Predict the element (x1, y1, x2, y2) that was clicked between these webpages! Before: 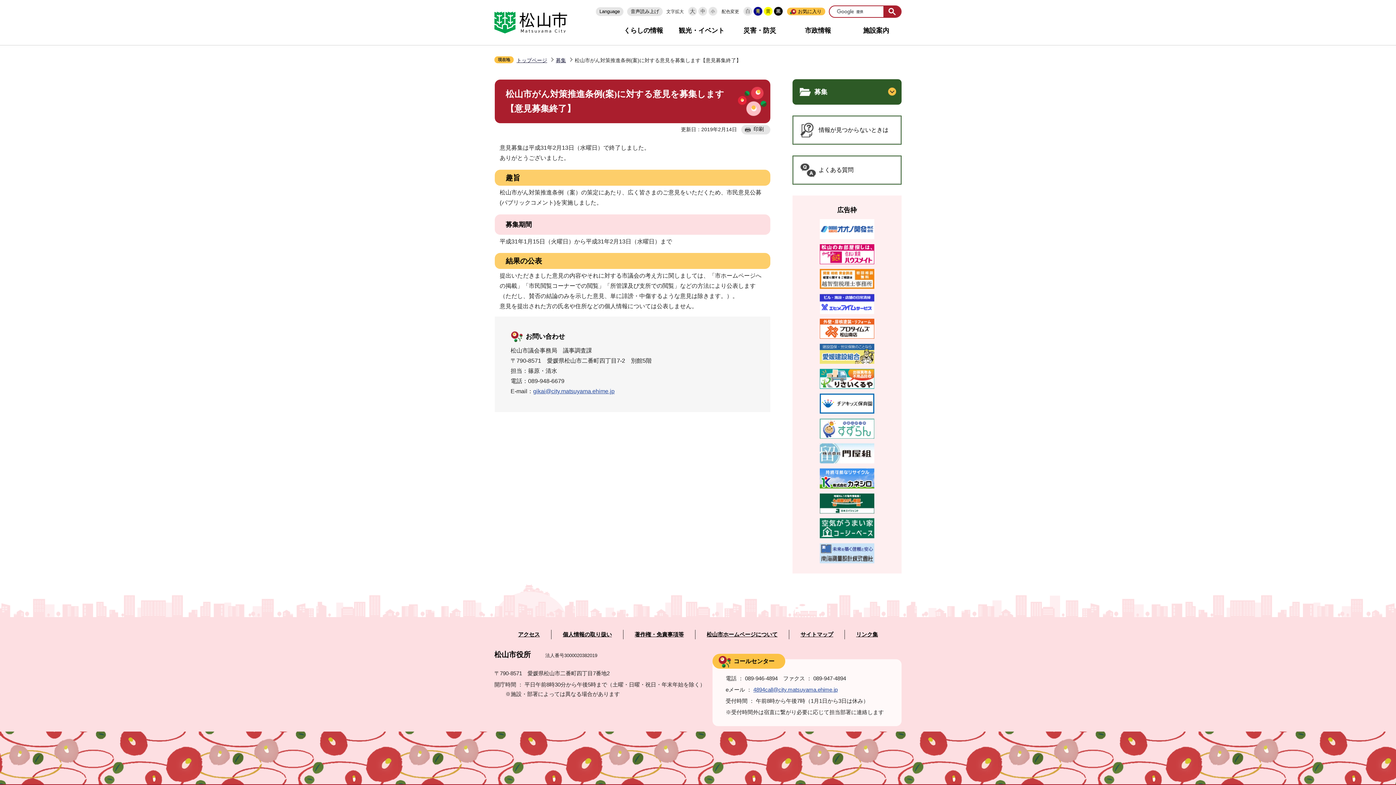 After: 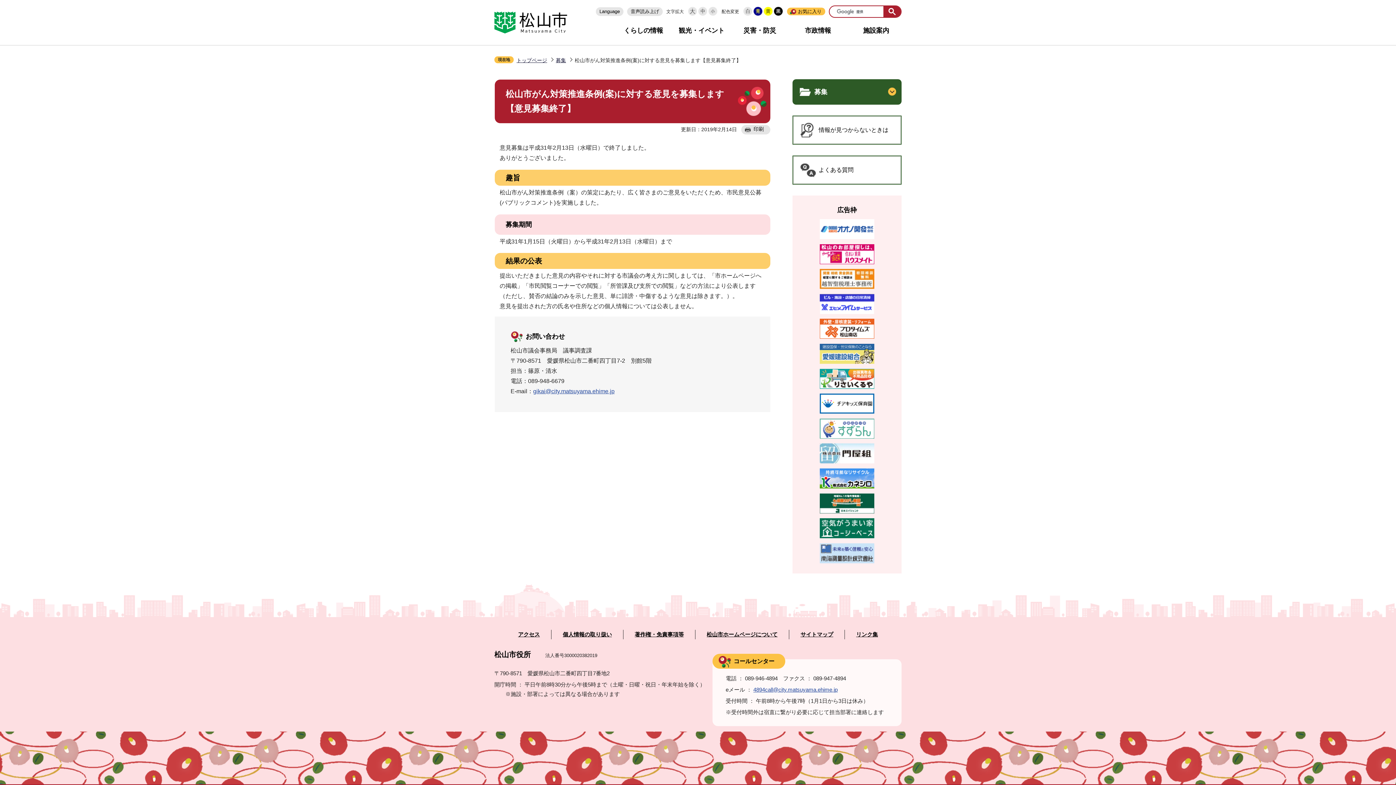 Action: bbox: (820, 405, 874, 411)